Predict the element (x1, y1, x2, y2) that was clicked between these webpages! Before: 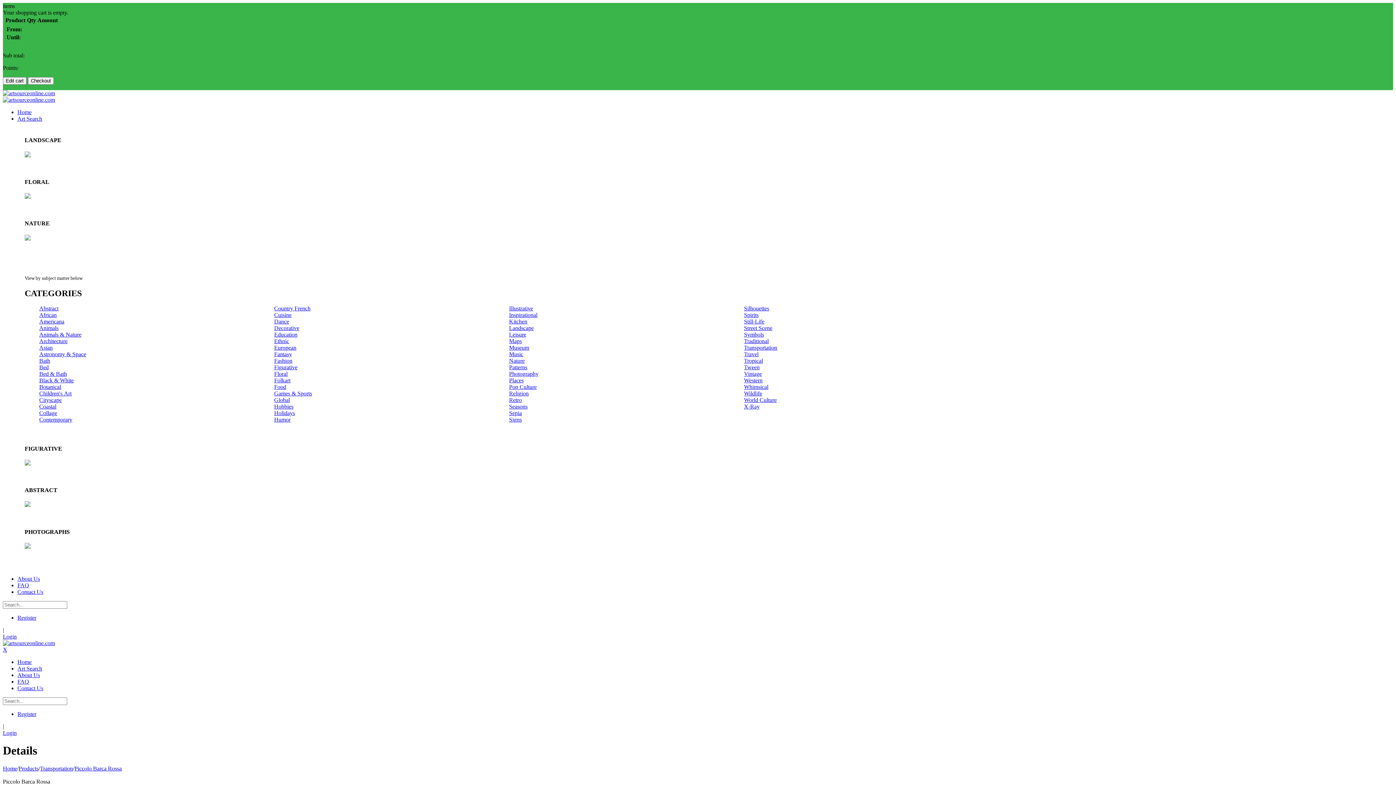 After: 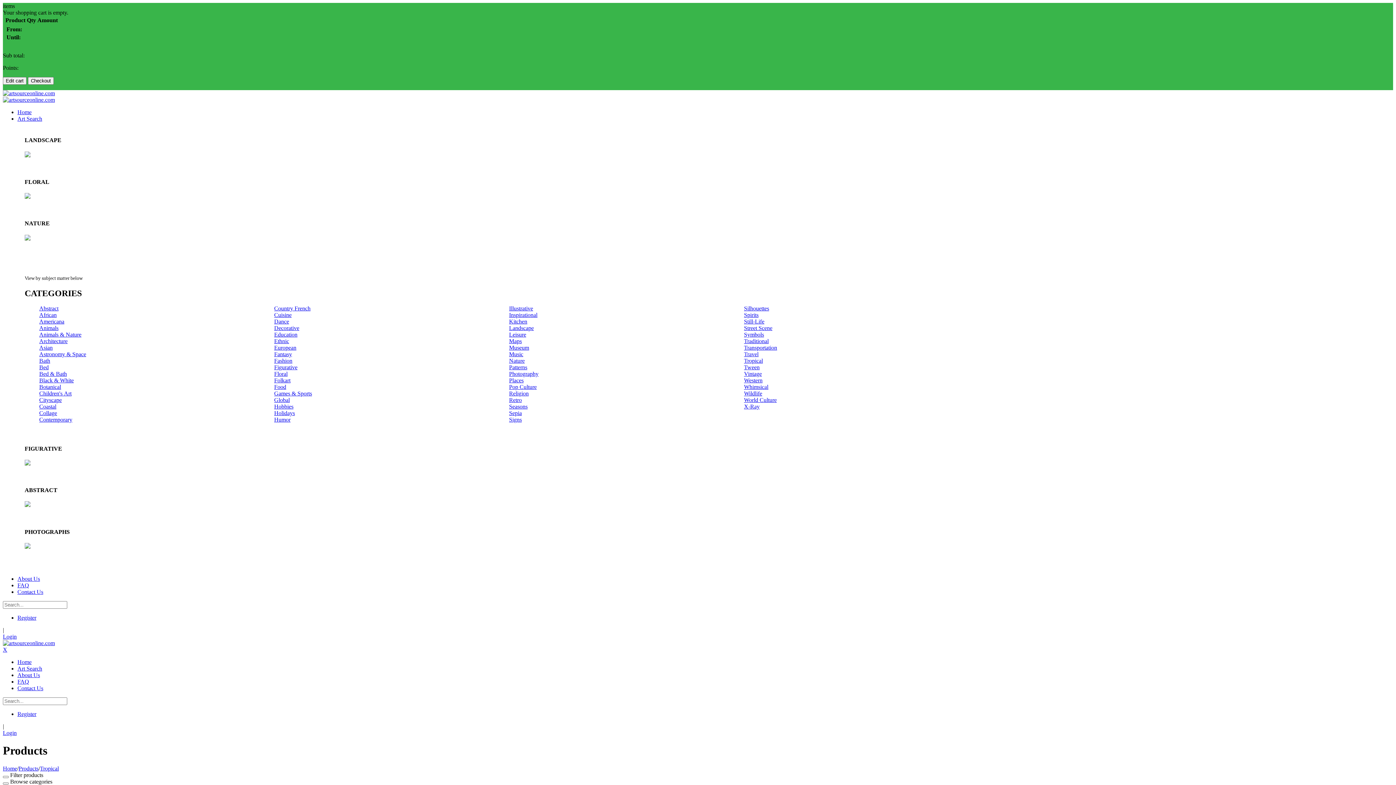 Action: label: Tropical bbox: (744, 357, 763, 364)